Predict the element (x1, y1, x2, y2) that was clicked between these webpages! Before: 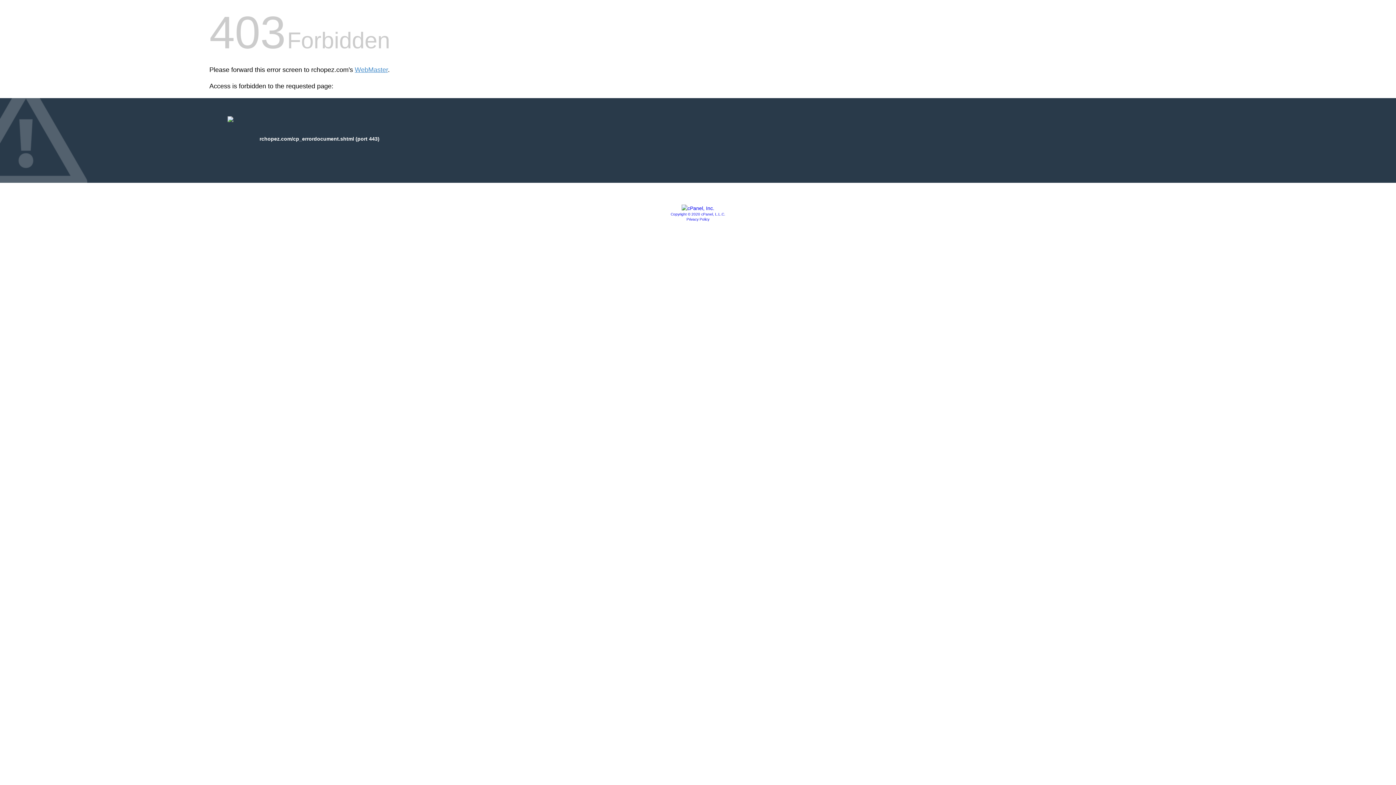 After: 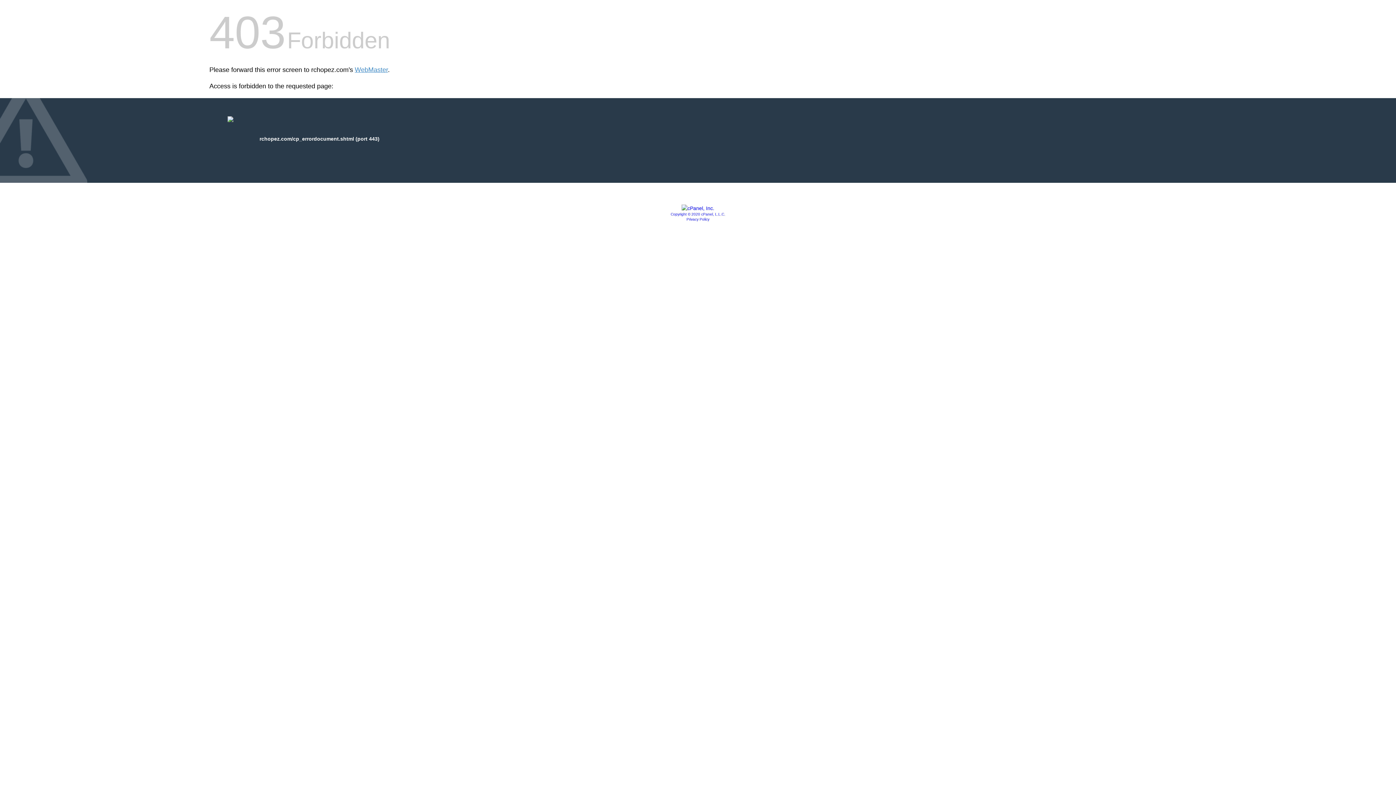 Action: bbox: (670, 212, 725, 216) label: Copyright © 2020 cPanel, L.L.C.